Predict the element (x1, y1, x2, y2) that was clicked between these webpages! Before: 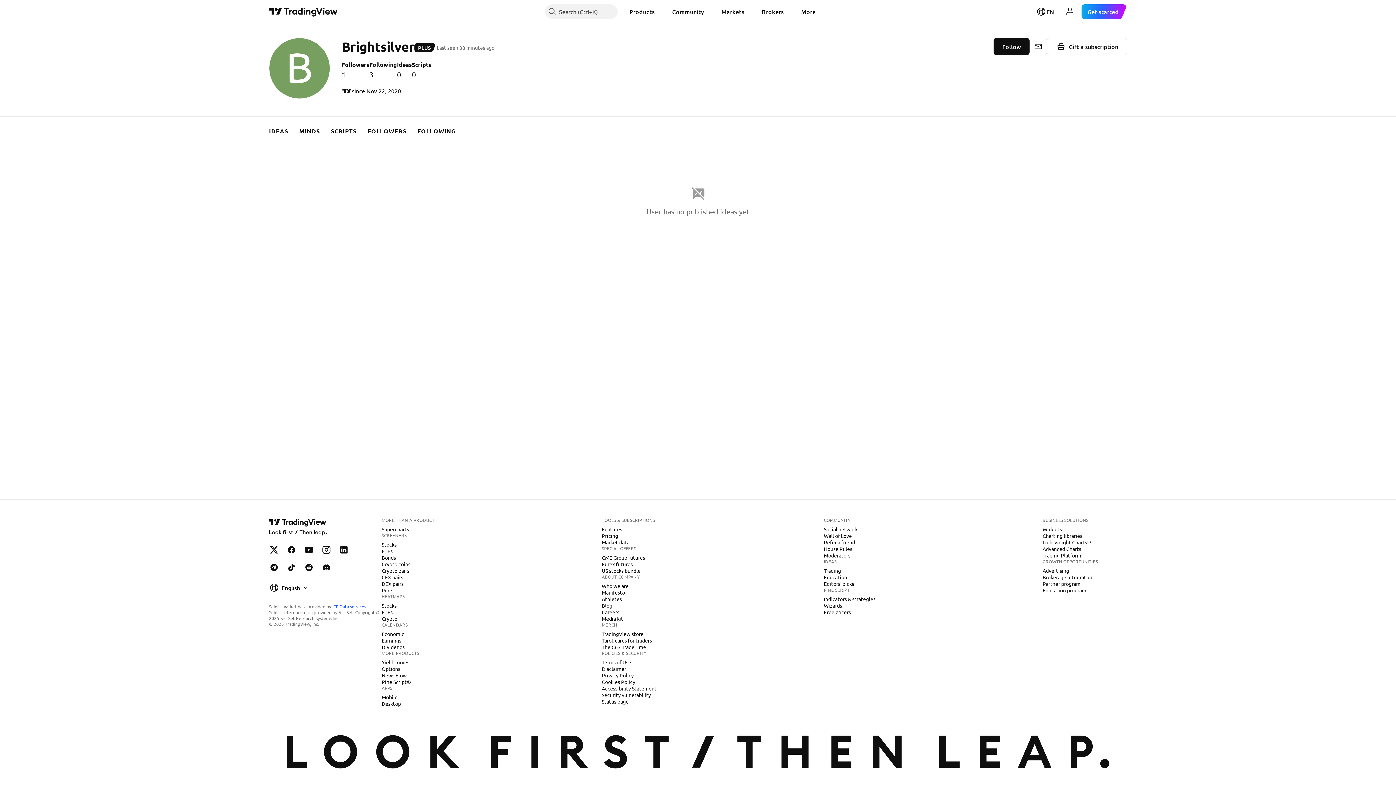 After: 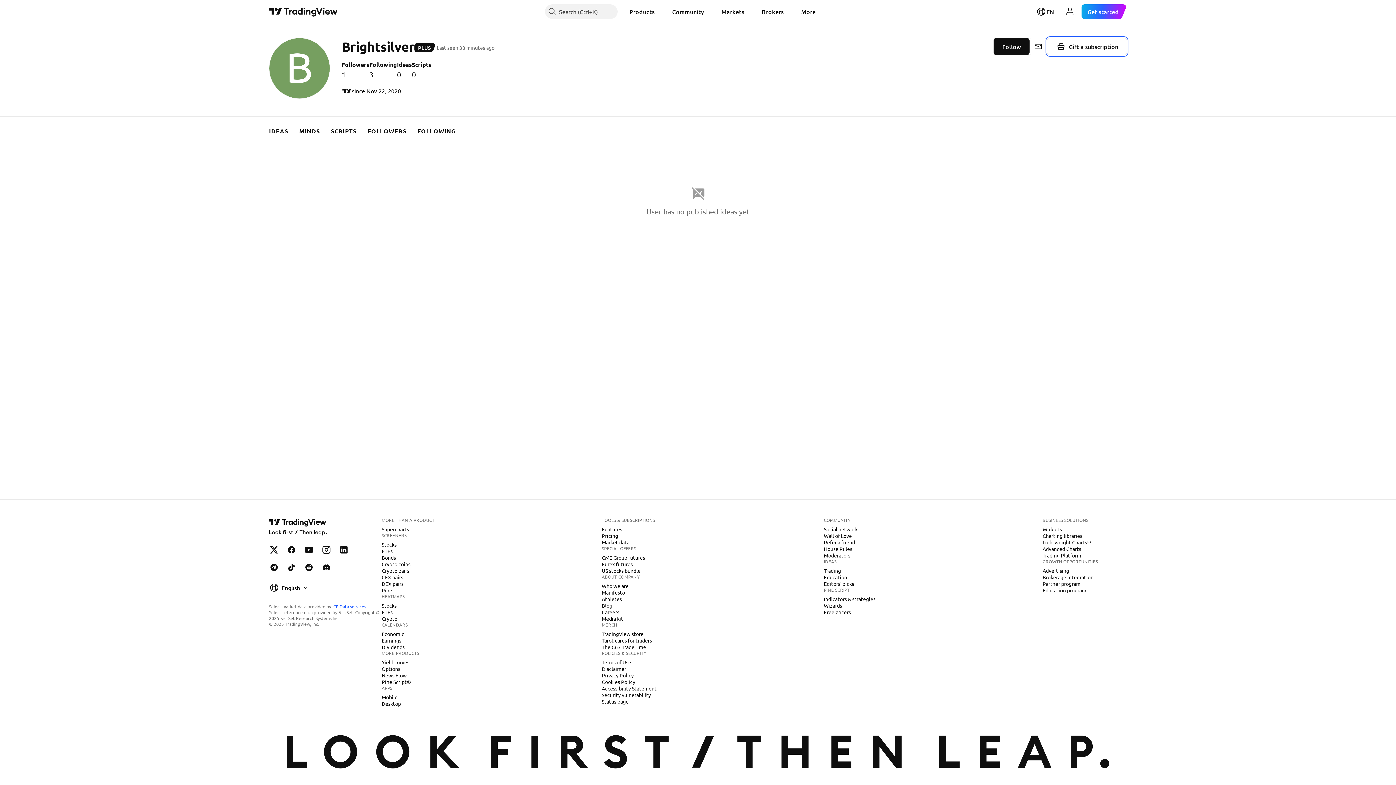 Action: bbox: (1047, 37, 1127, 55) label: Gift a subscription